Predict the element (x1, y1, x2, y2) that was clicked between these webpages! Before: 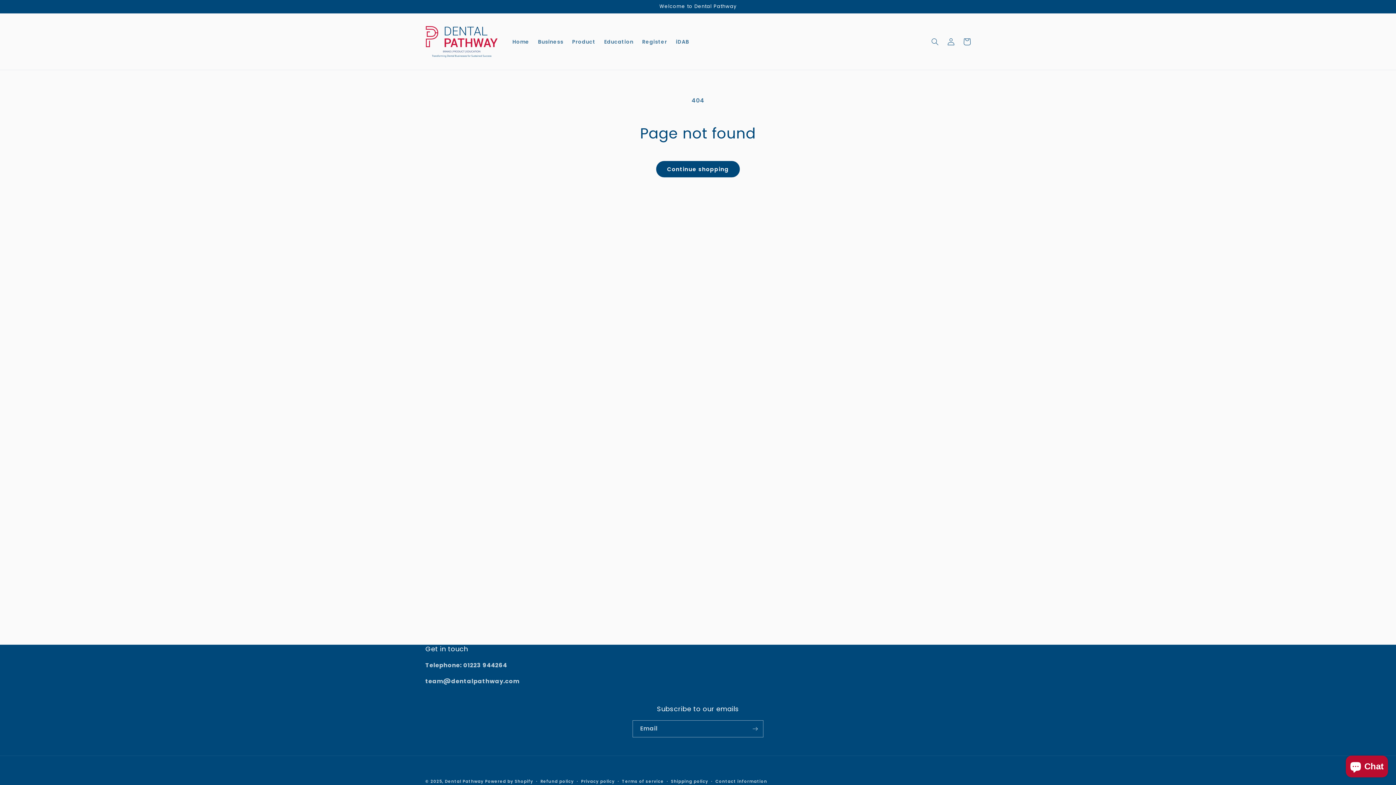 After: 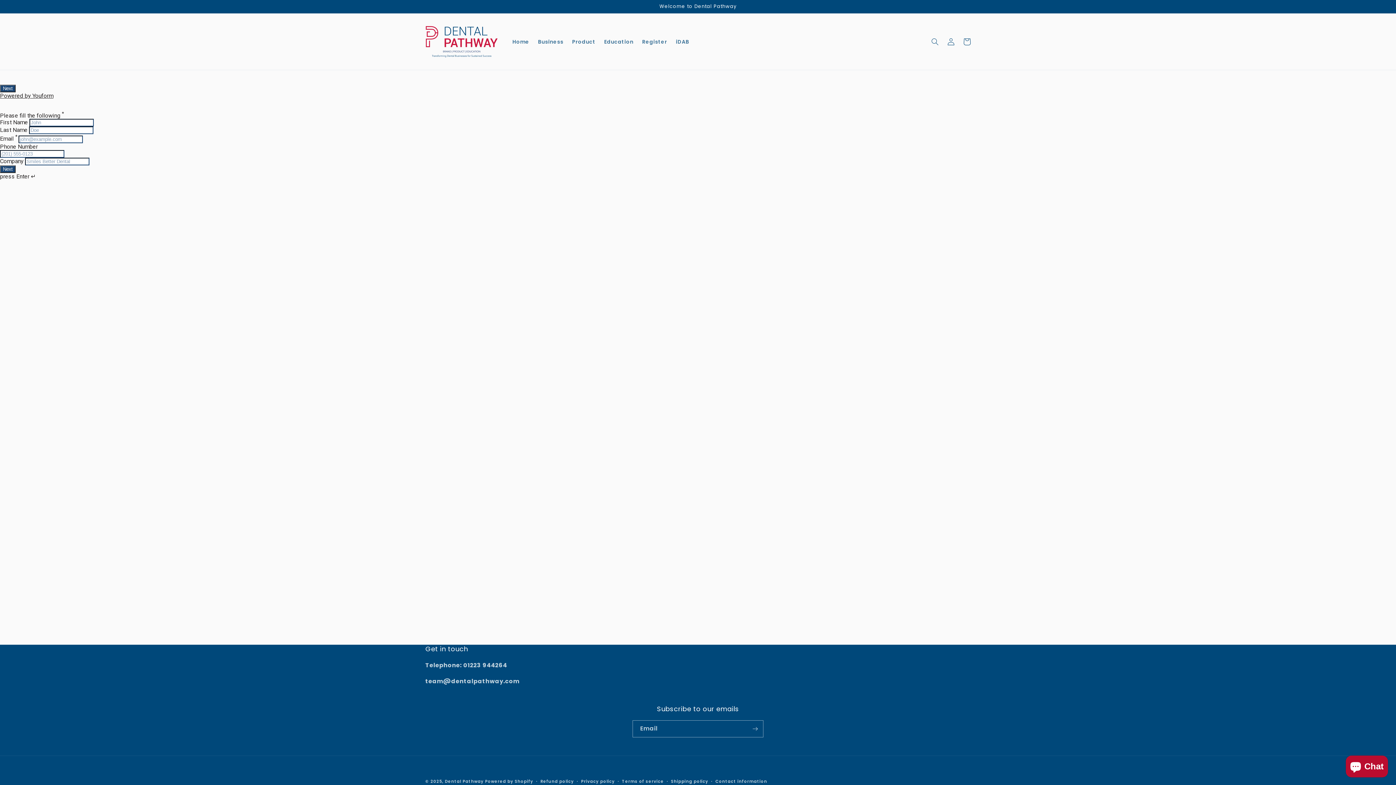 Action: label: Register bbox: (637, 34, 671, 49)